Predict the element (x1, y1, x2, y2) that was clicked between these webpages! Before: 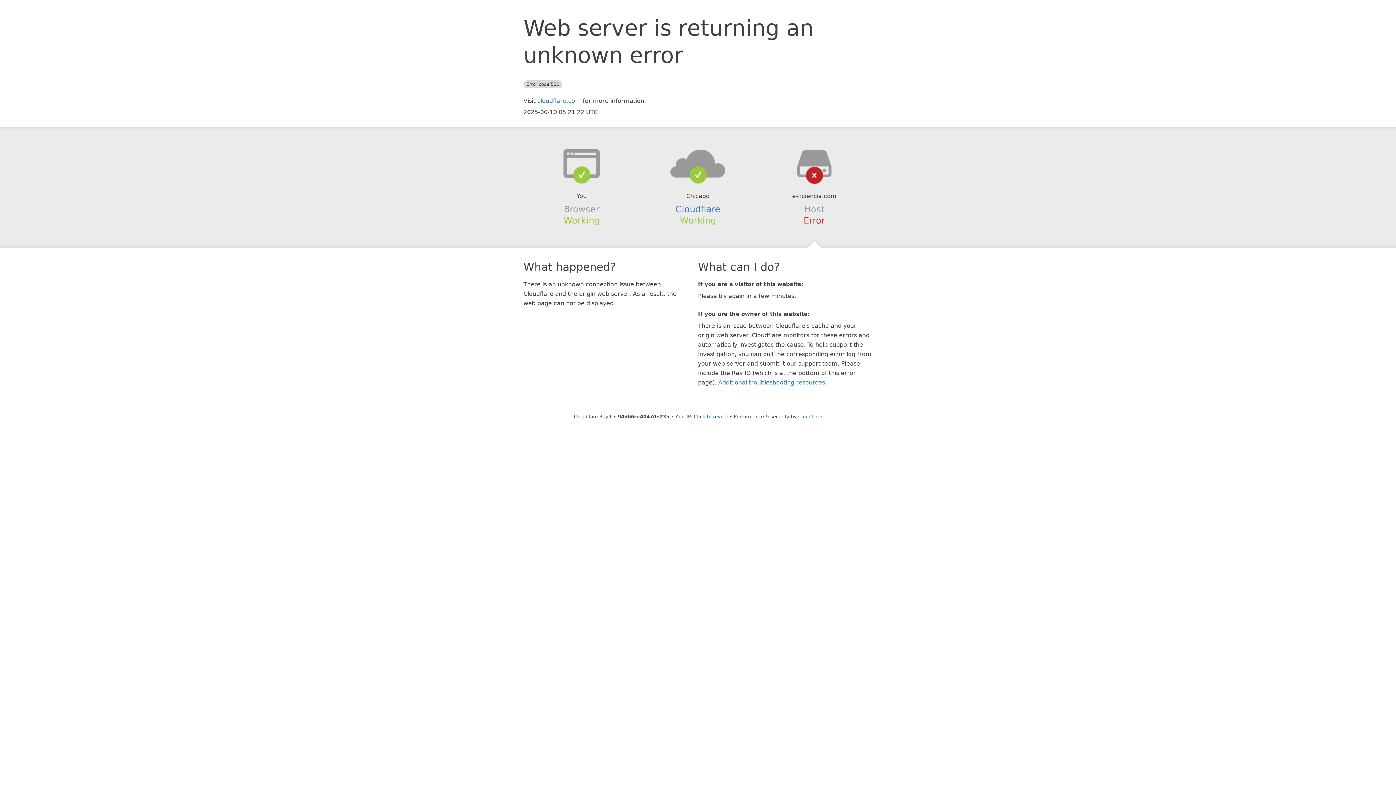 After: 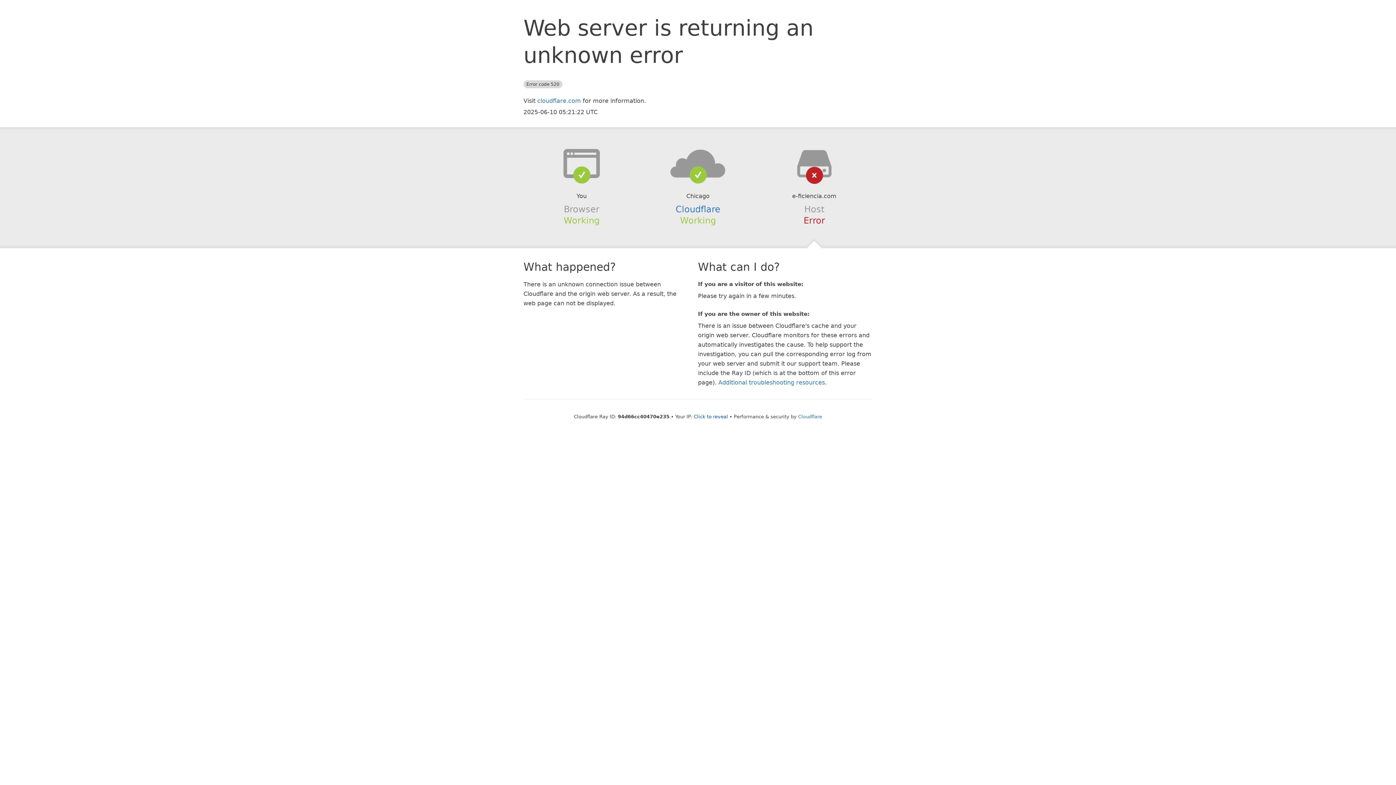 Action: bbox: (639, 148, 756, 178)